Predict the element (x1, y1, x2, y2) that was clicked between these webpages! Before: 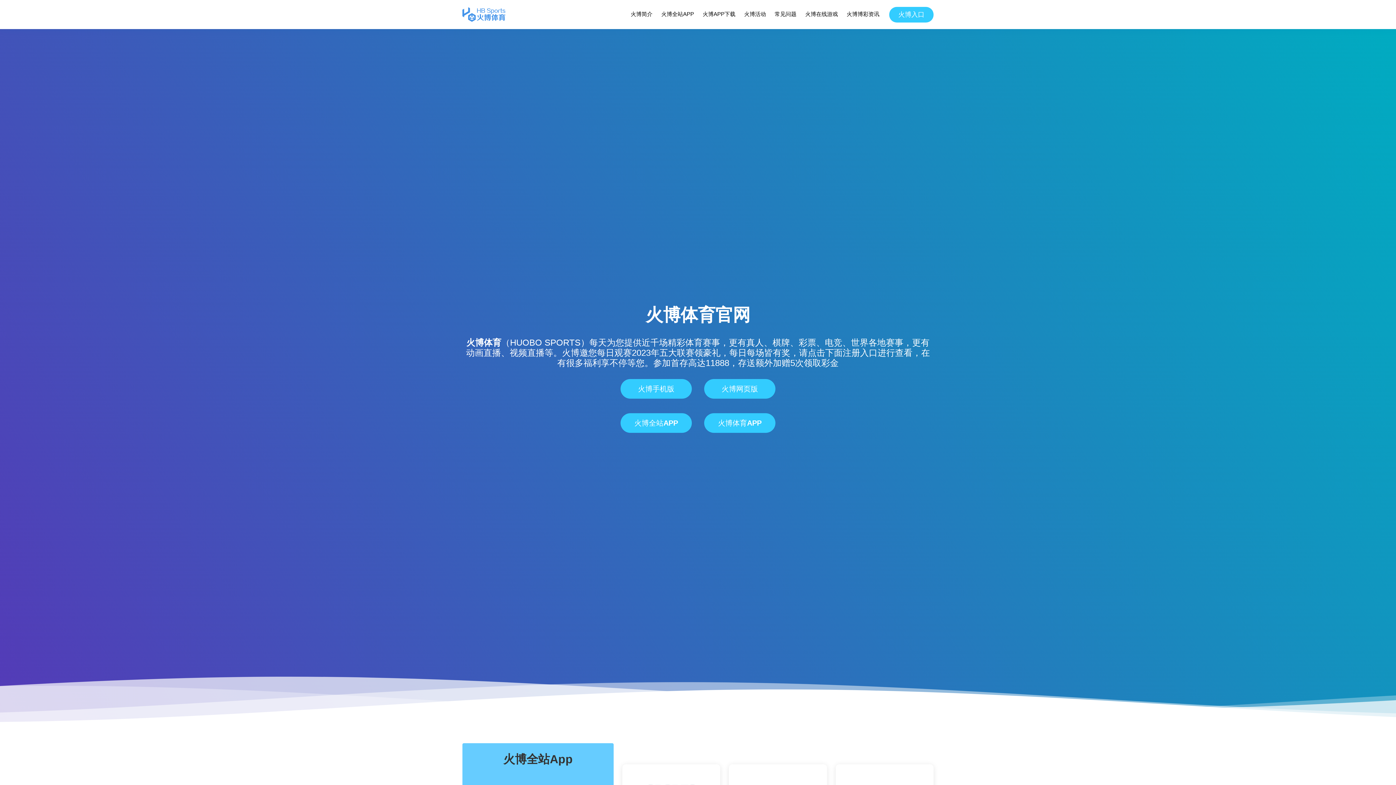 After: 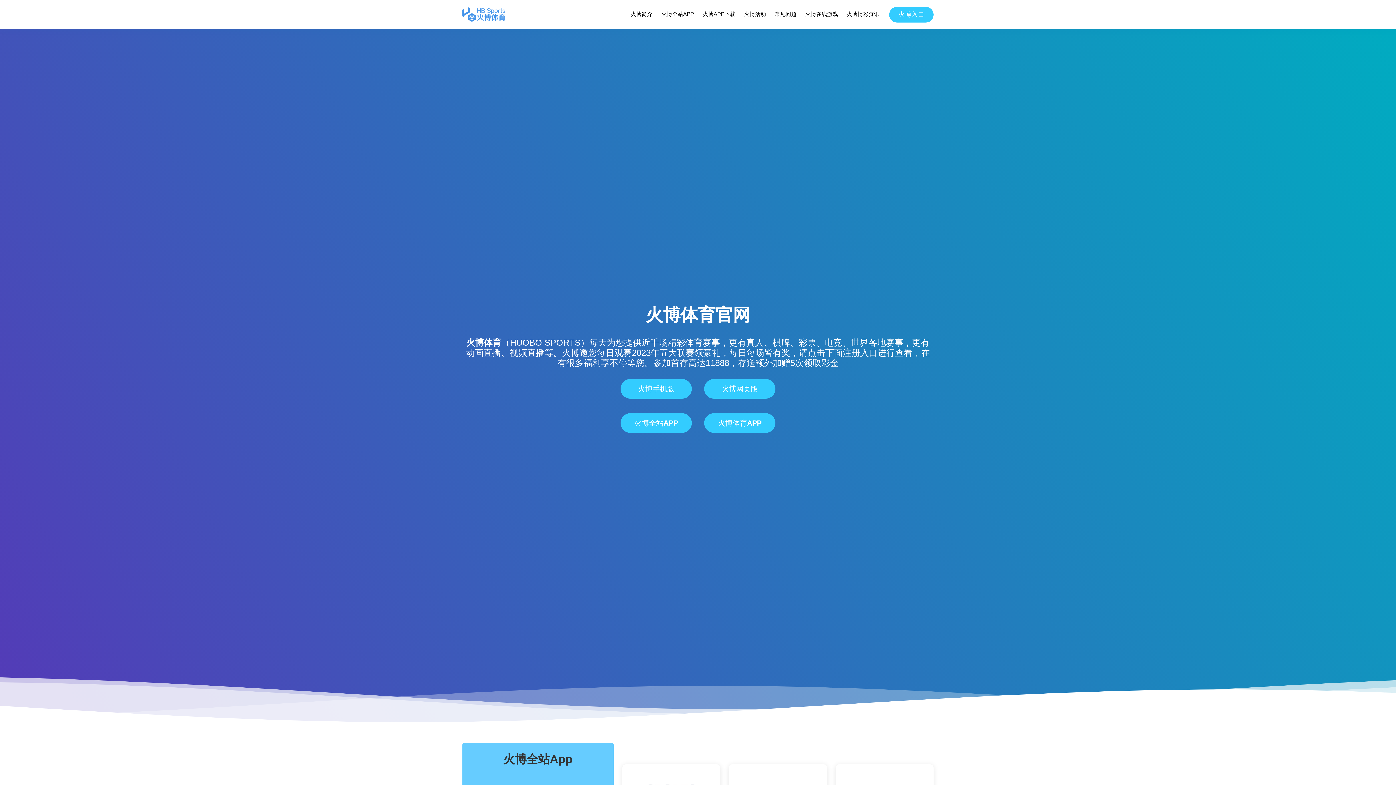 Action: bbox: (462, 7, 505, 21)